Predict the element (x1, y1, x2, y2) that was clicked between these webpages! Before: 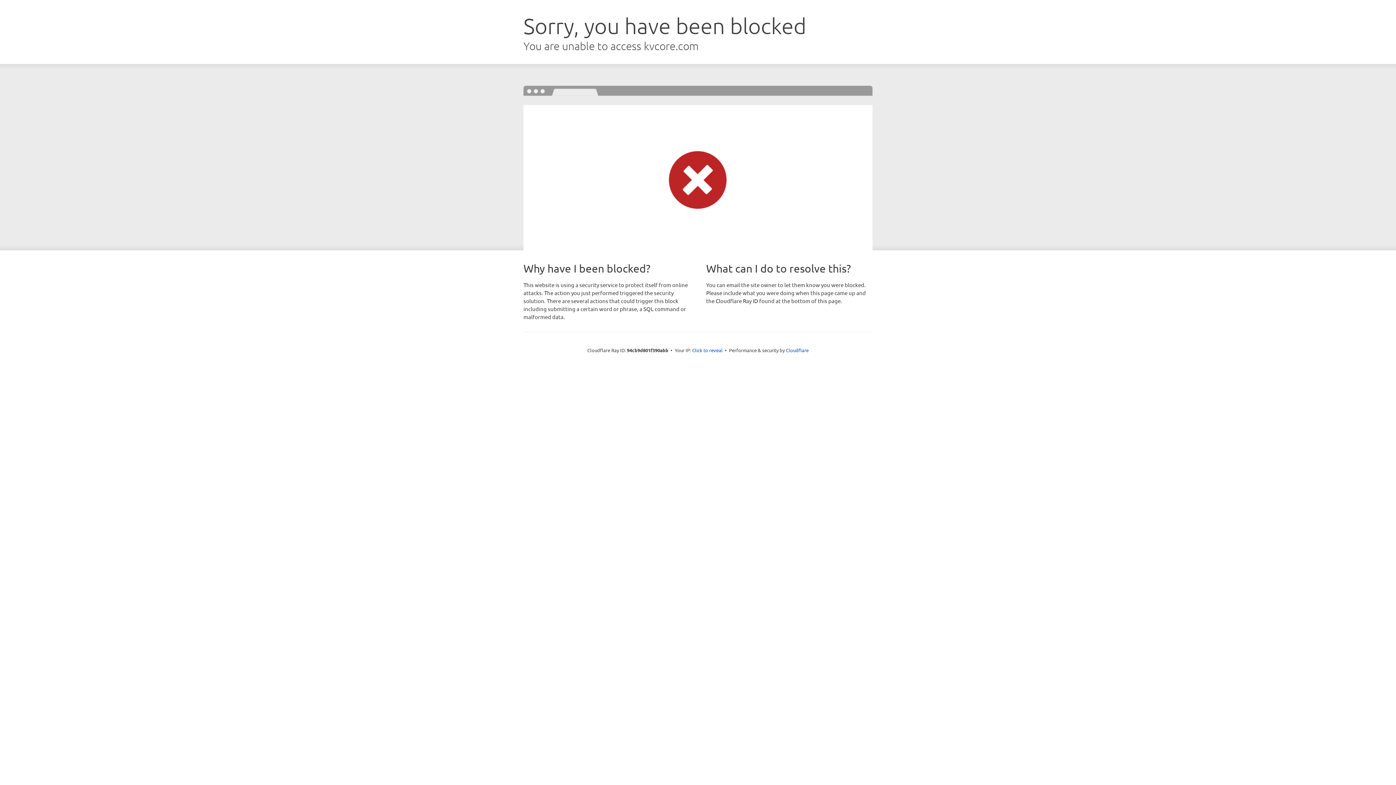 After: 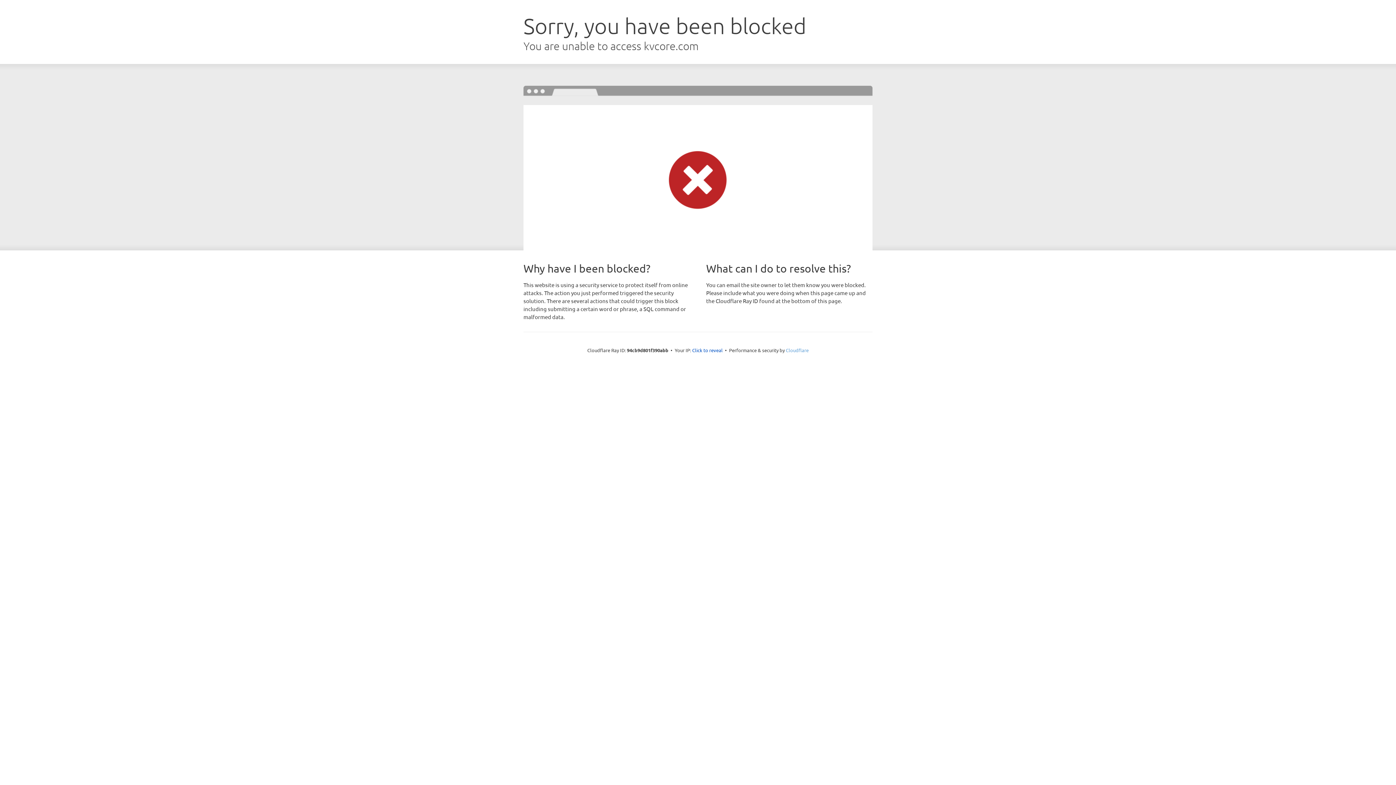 Action: bbox: (786, 347, 808, 353) label: Cloudflare